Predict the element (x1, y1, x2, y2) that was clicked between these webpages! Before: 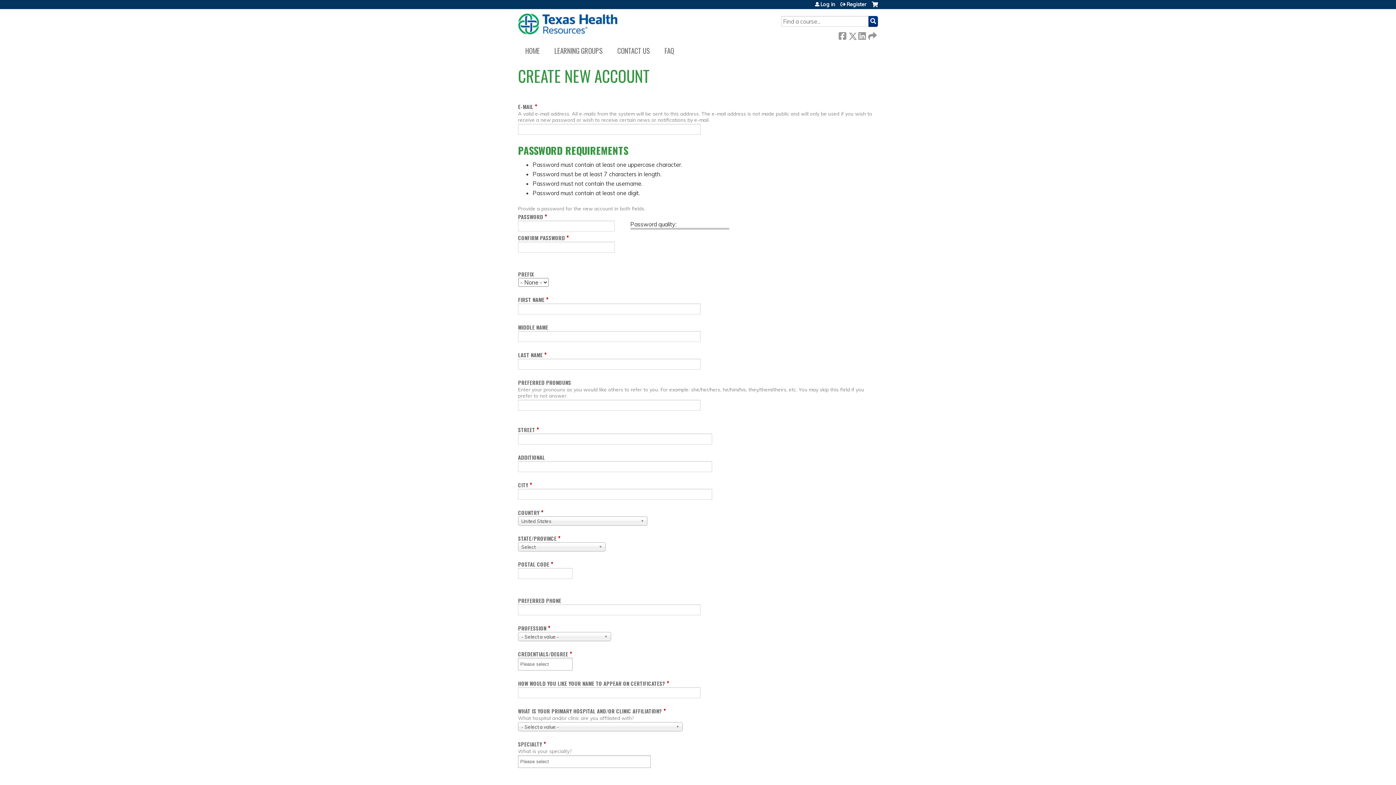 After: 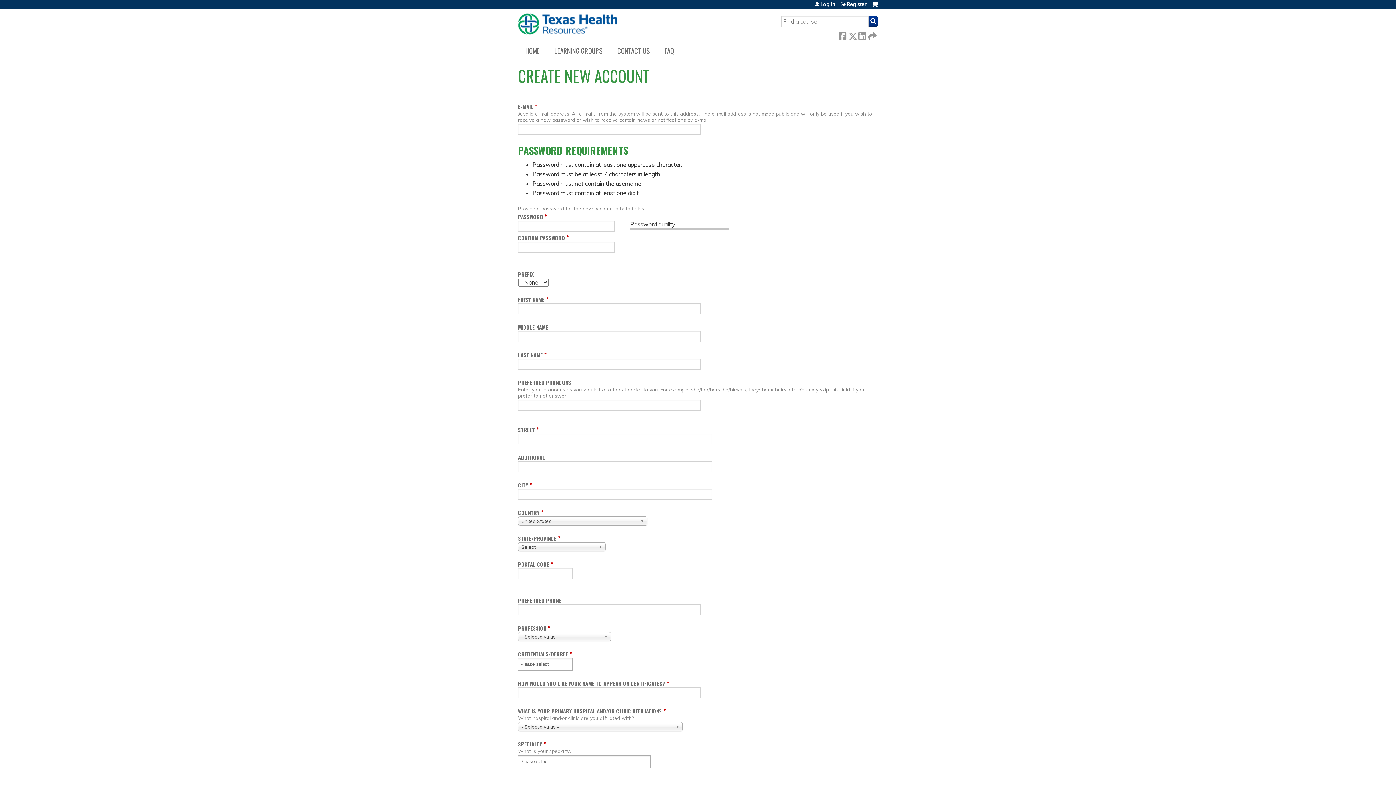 Action: bbox: (840, 1, 866, 6) label: Register